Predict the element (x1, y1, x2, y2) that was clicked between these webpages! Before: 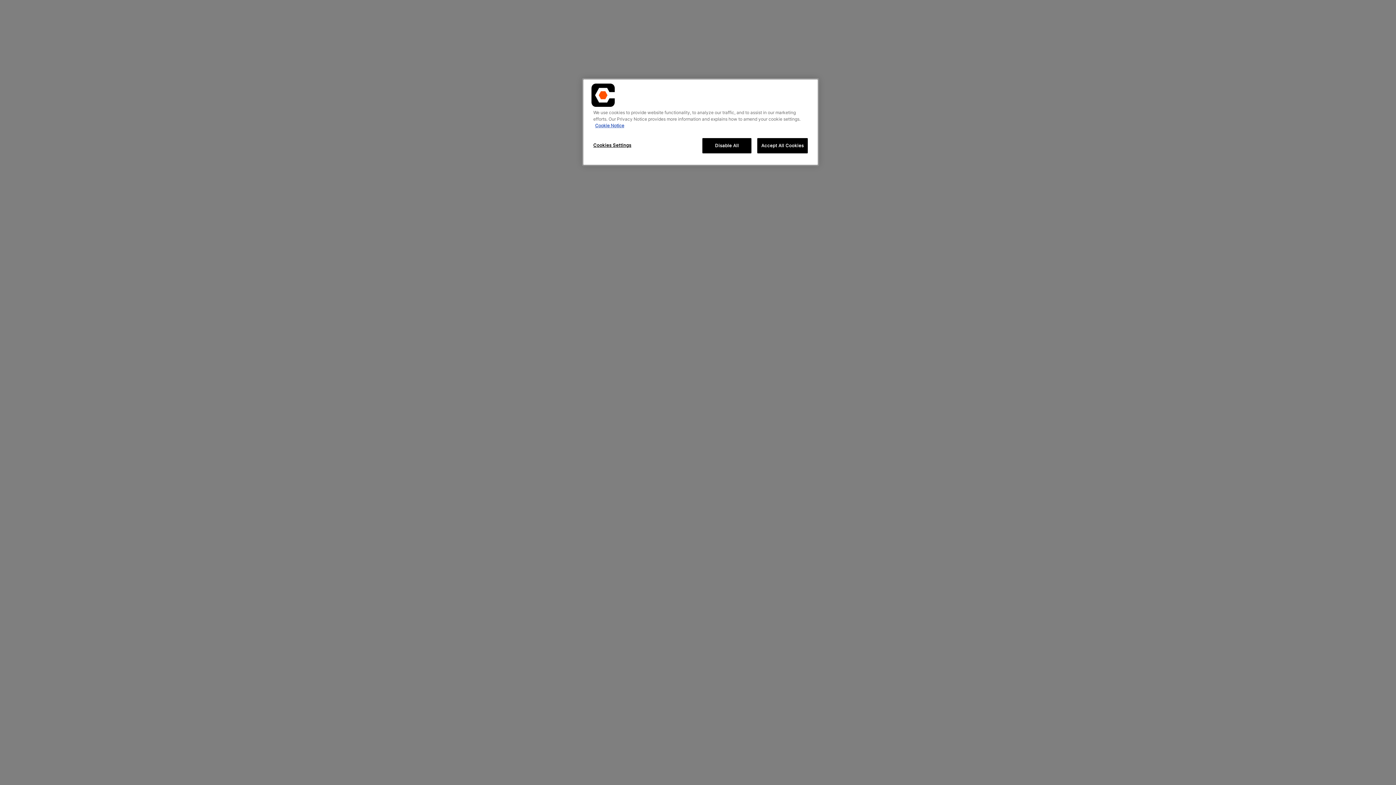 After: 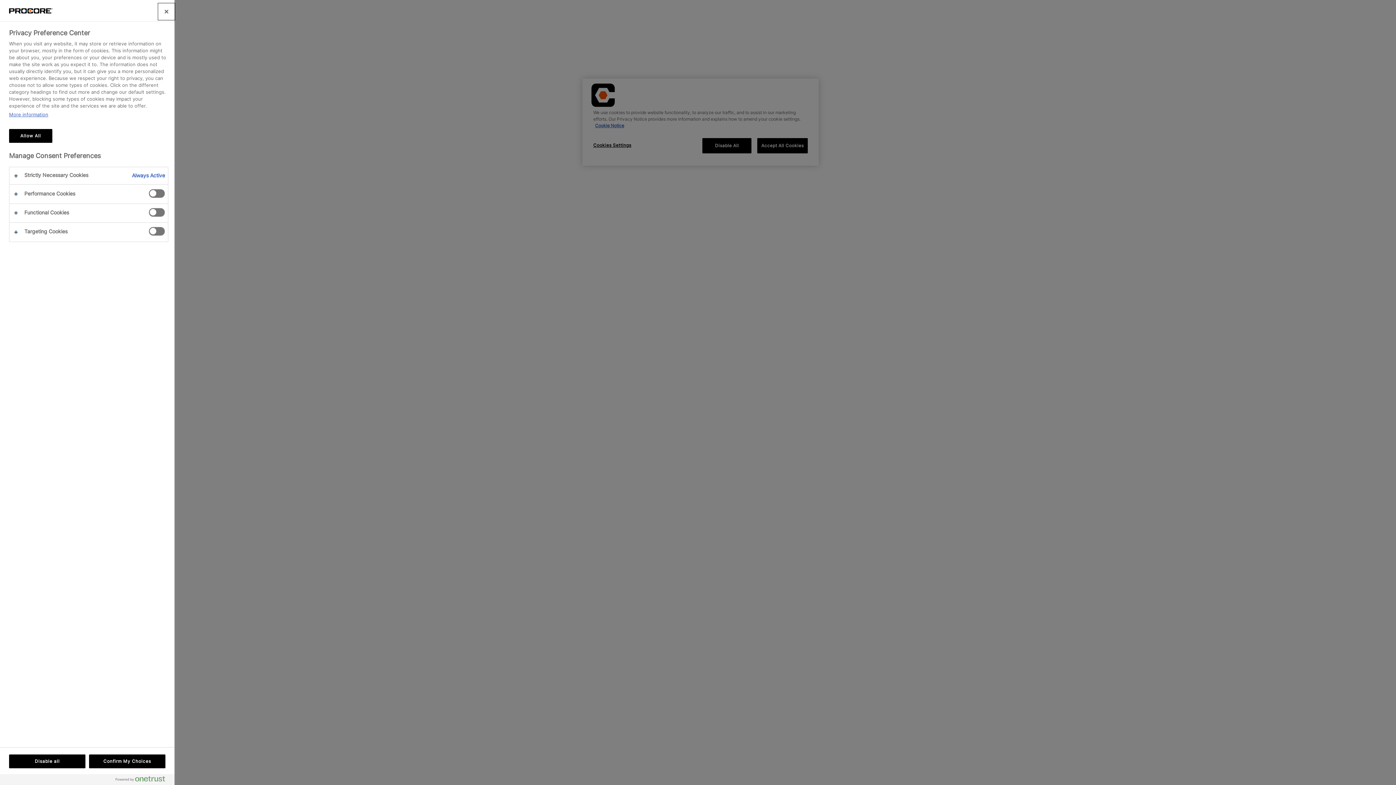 Action: bbox: (593, 138, 642, 152) label: Cookies Settings